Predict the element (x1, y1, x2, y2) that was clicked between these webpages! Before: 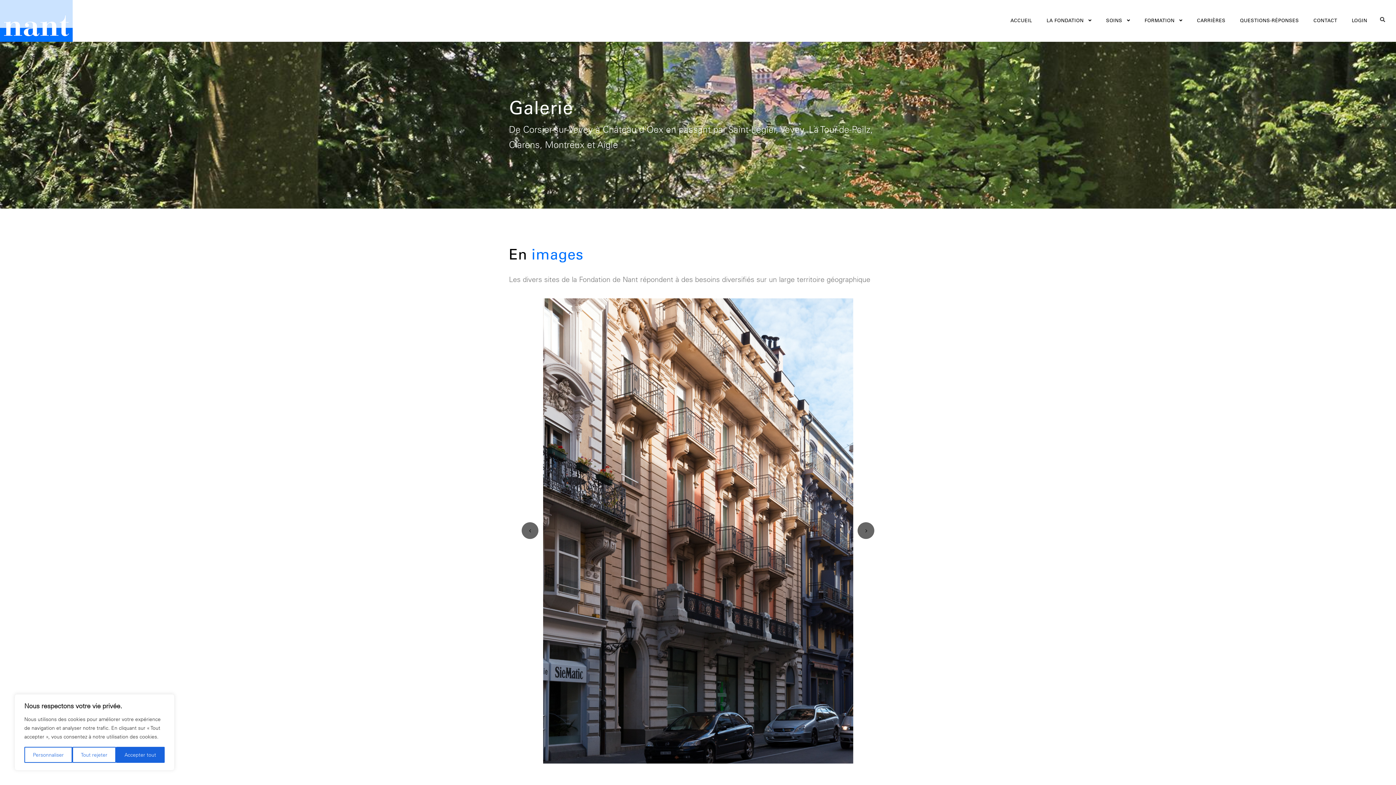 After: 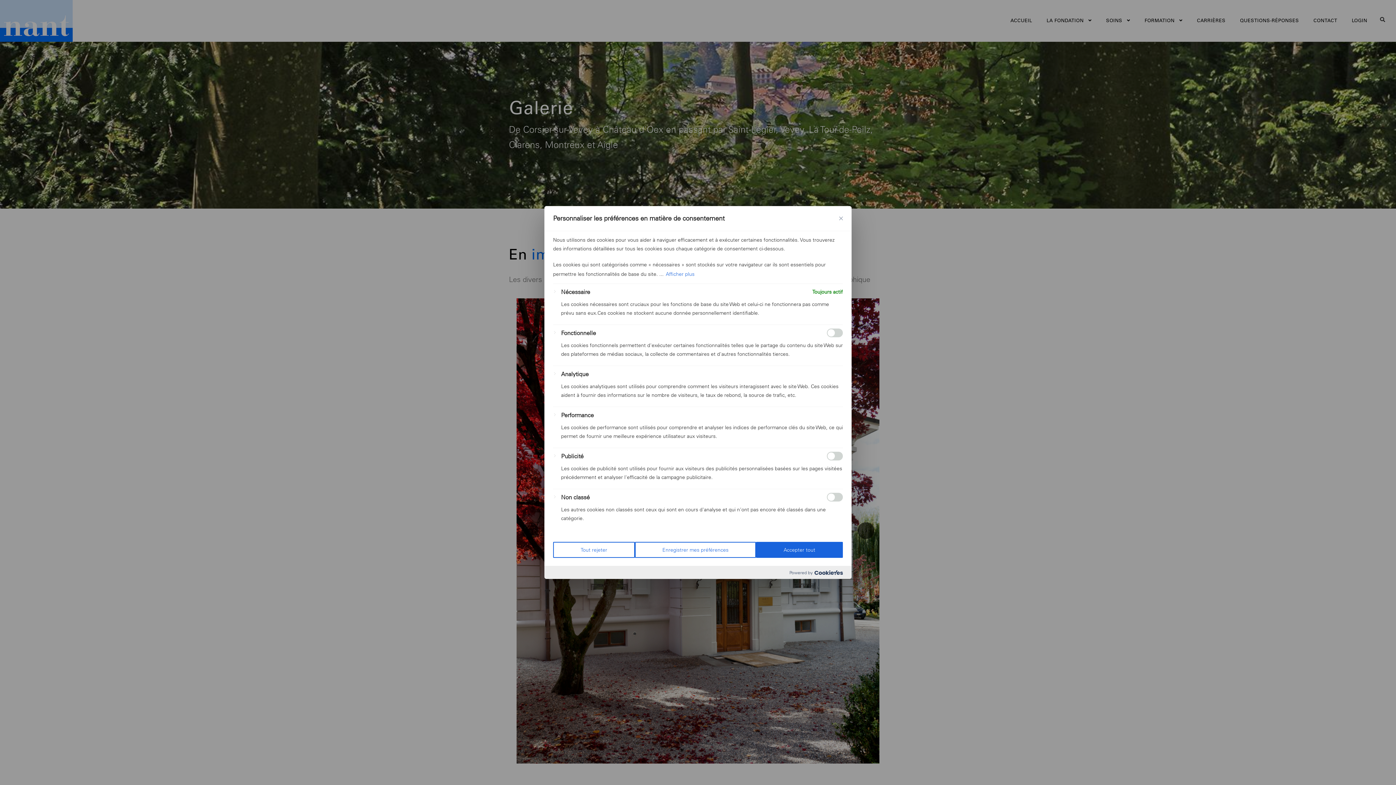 Action: label: Personnaliser bbox: (24, 747, 72, 763)